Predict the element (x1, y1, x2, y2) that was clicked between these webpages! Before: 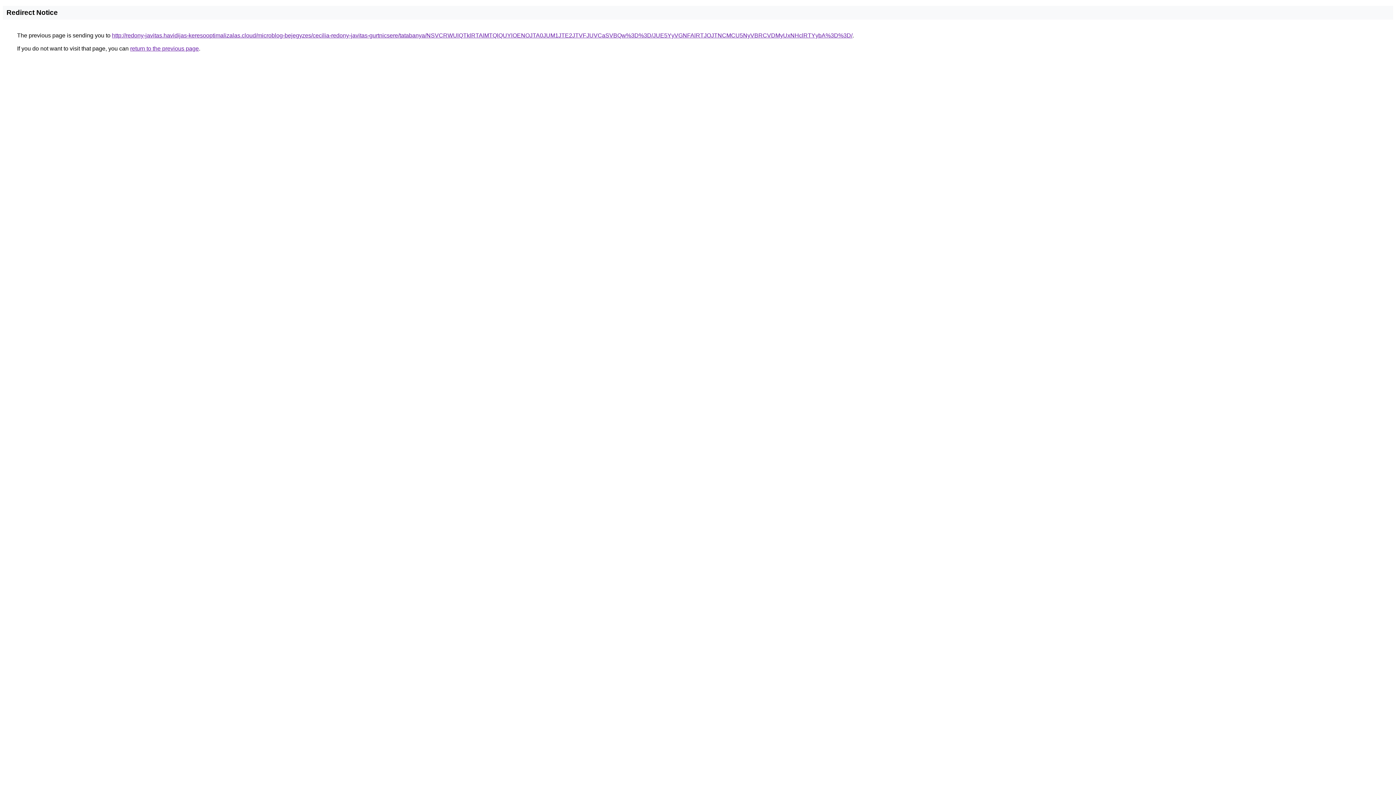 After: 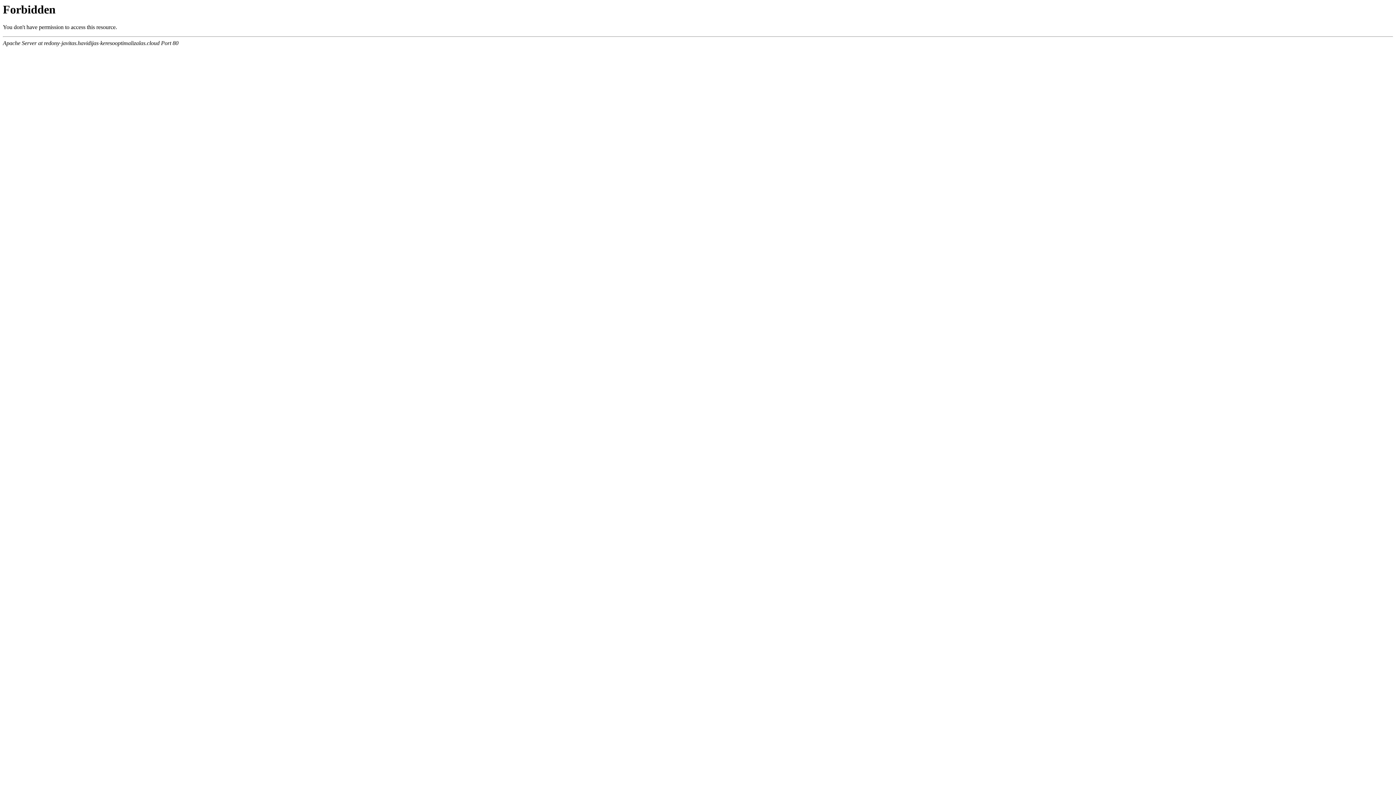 Action: bbox: (112, 32, 852, 38) label: http://redony-javitas.havidijas-keresooptimalizalas.cloud/microblog-bejegyzes/cecilia-redony-javitas-gurtnicsere/tatabanya/NSVCRWUlQTklRTAlMTQlQUYlOENOJTA0JUM1JTE2JTVFJUVCaSVBQw%3D%3D/JUE5YyVGNFAlRTJOJTNCMCU5NyVBRCVDMyUxNHclRTYybA%3D%3D/